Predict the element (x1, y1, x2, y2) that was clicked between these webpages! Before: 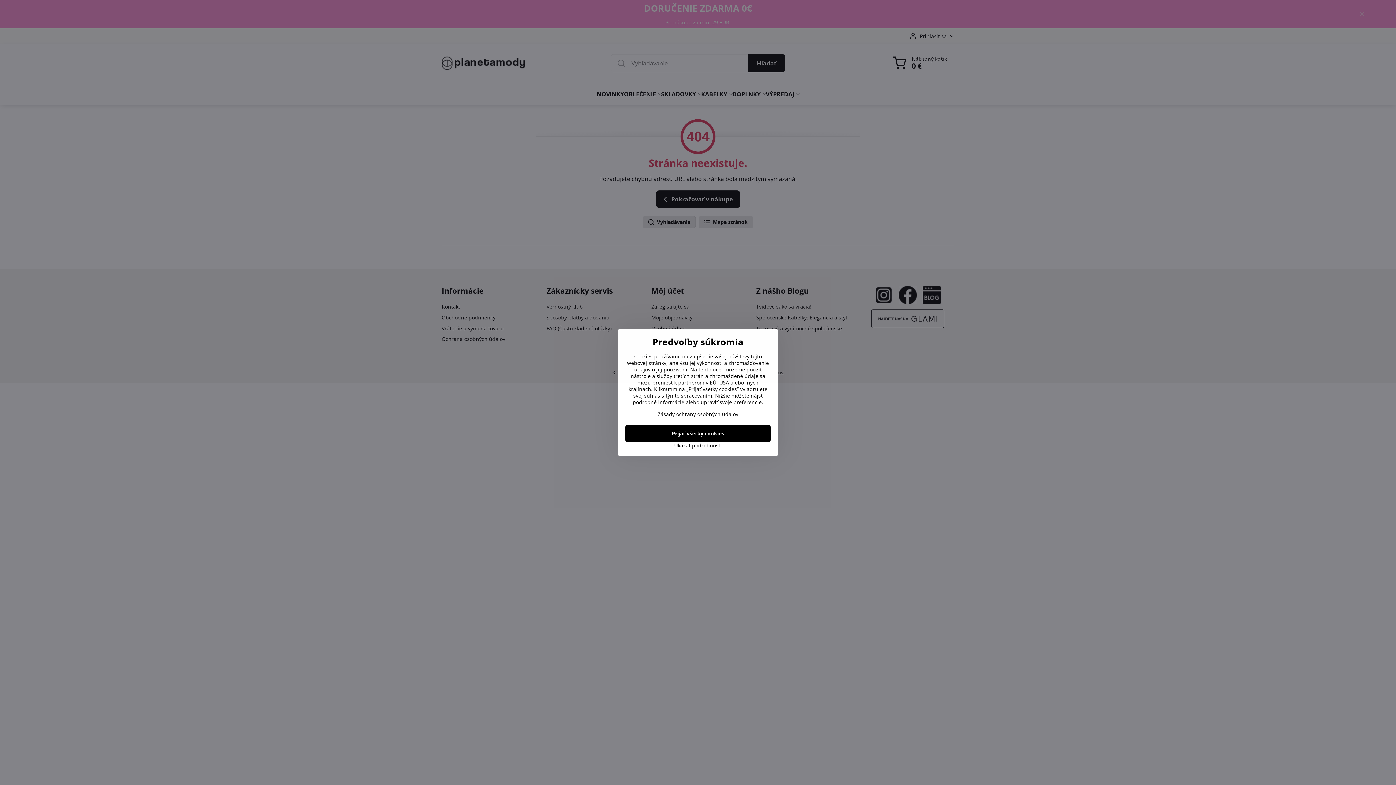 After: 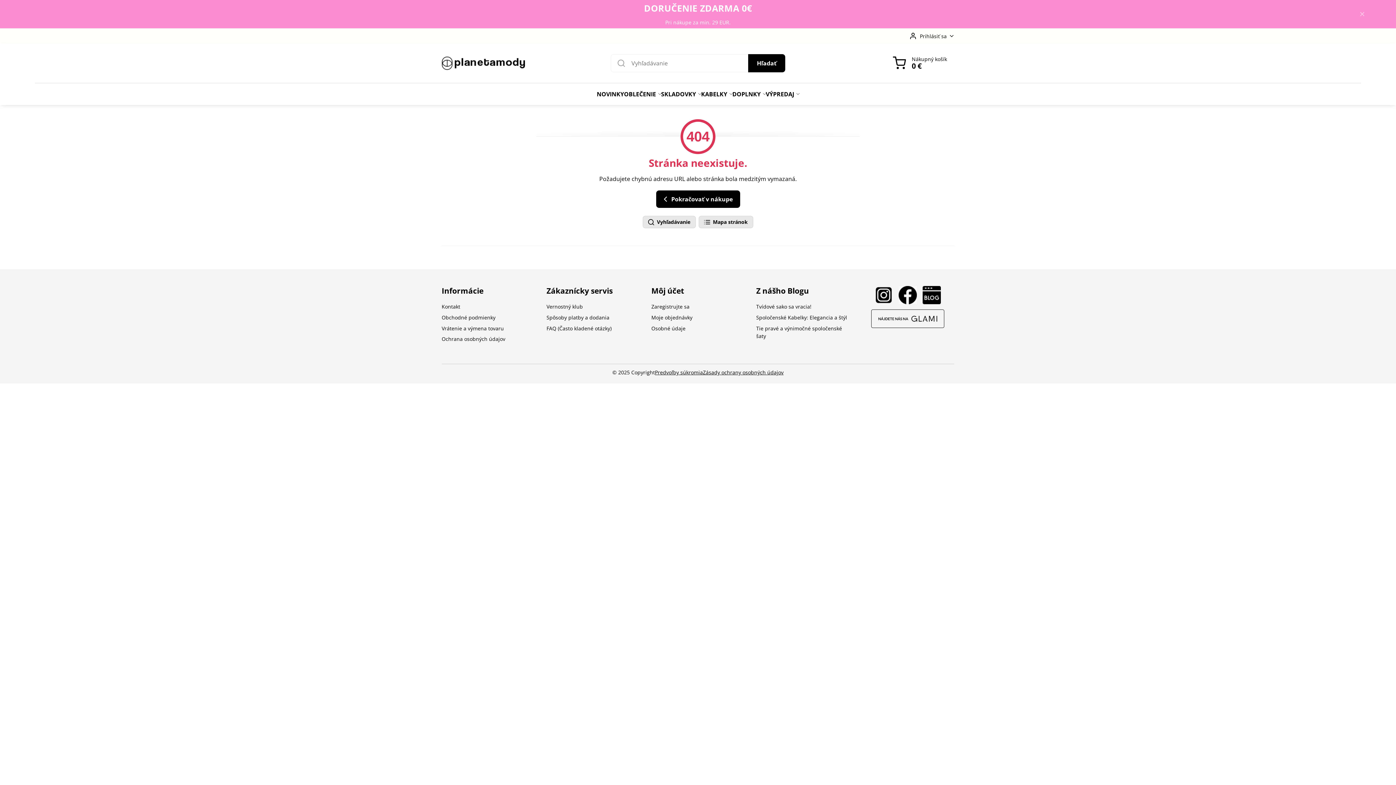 Action: label: Prijať všetky cookies bbox: (625, 425, 770, 442)